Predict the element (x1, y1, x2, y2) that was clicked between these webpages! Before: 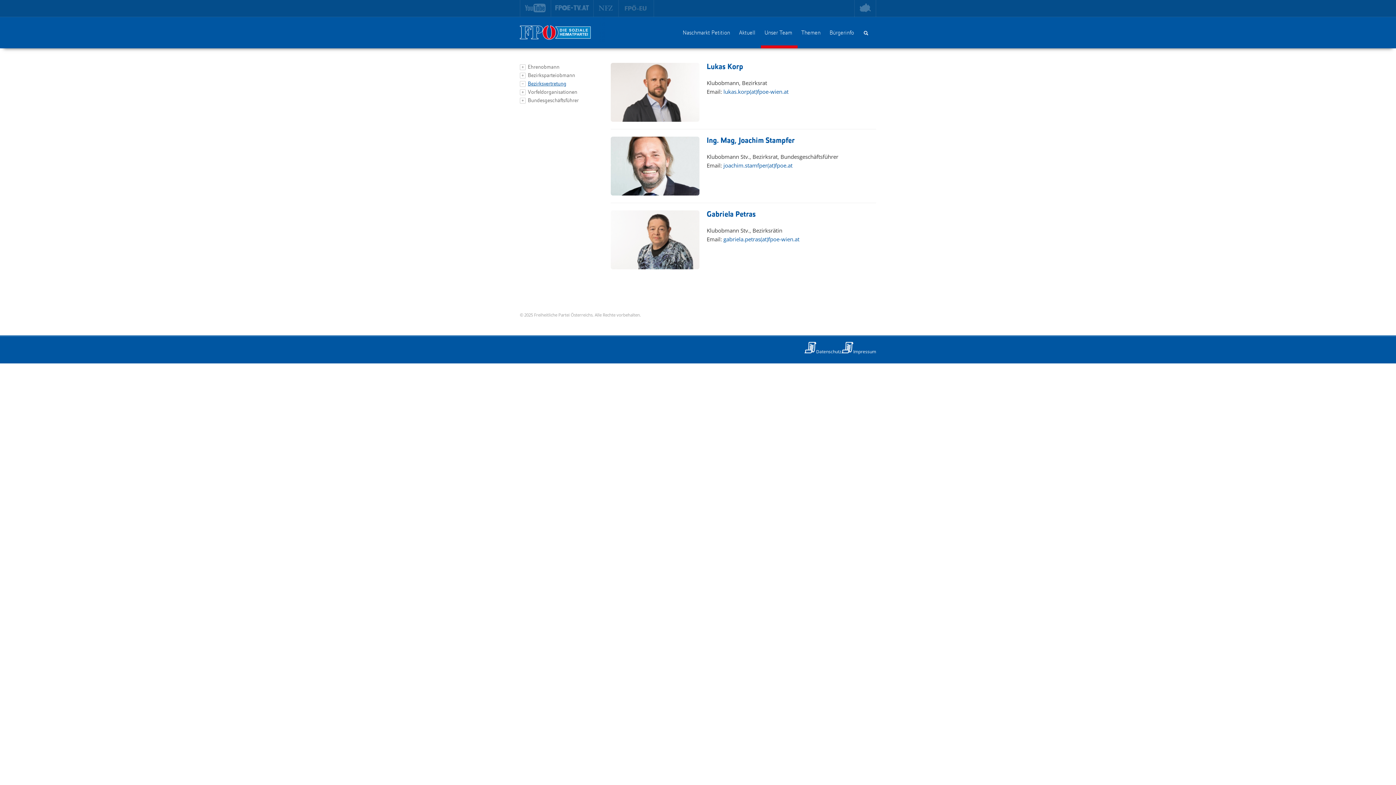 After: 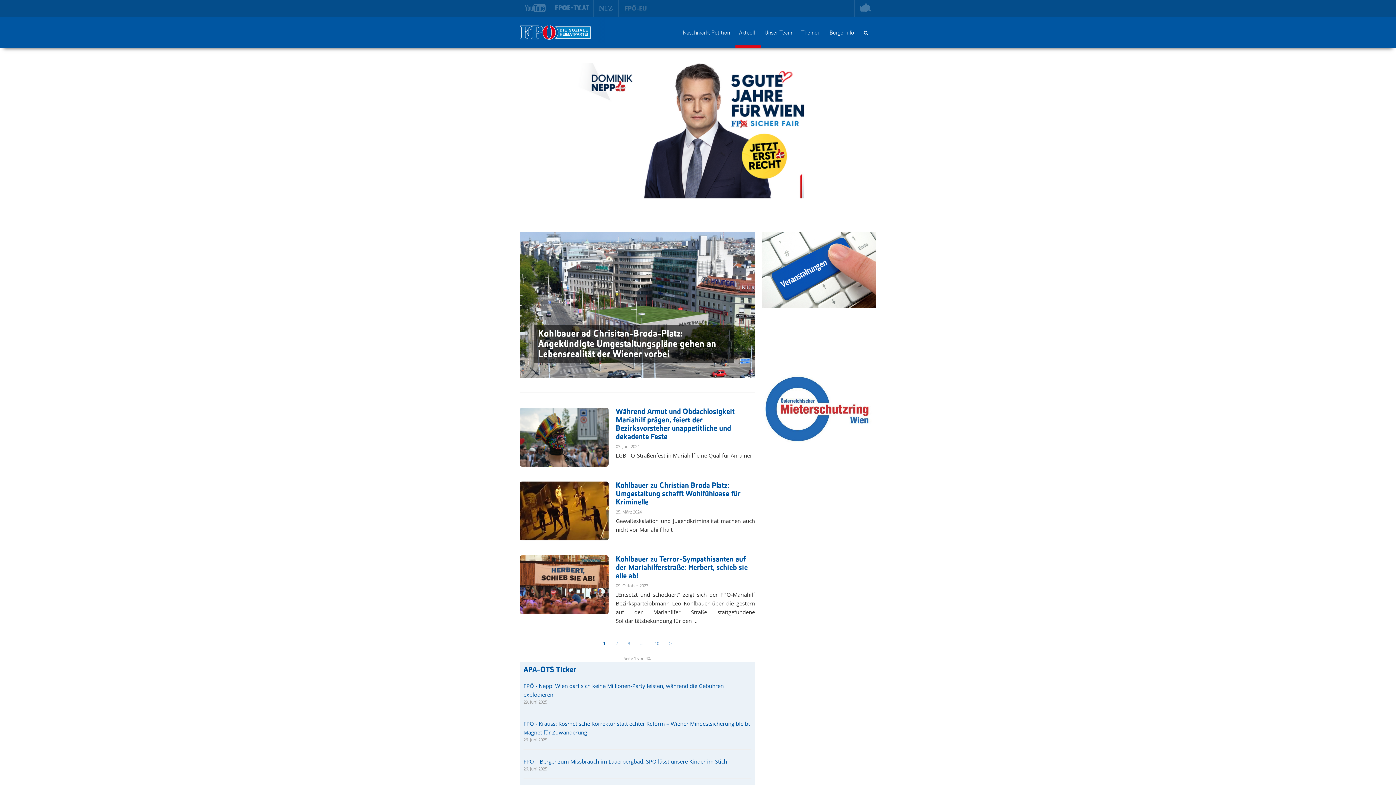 Action: bbox: (735, 17, 761, 48) label: Aktuell